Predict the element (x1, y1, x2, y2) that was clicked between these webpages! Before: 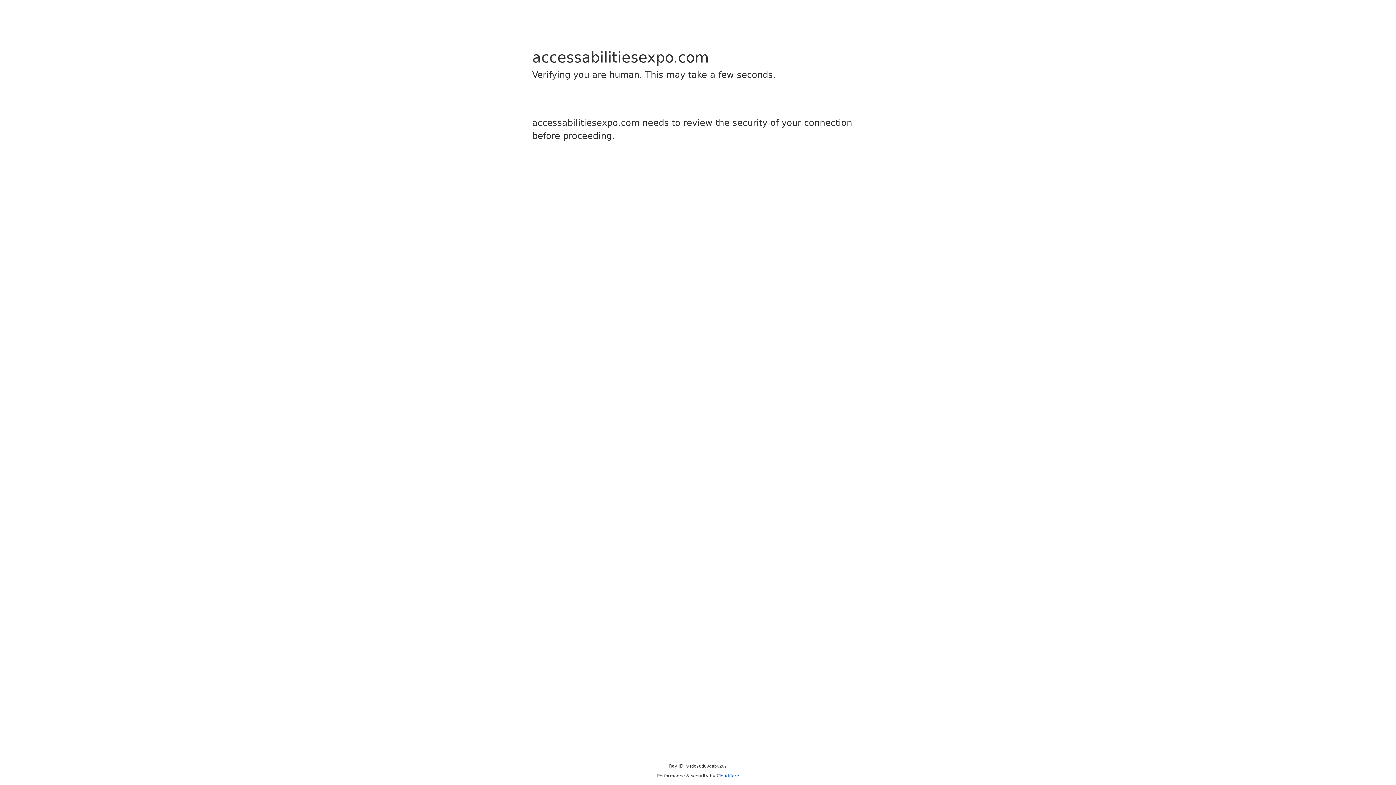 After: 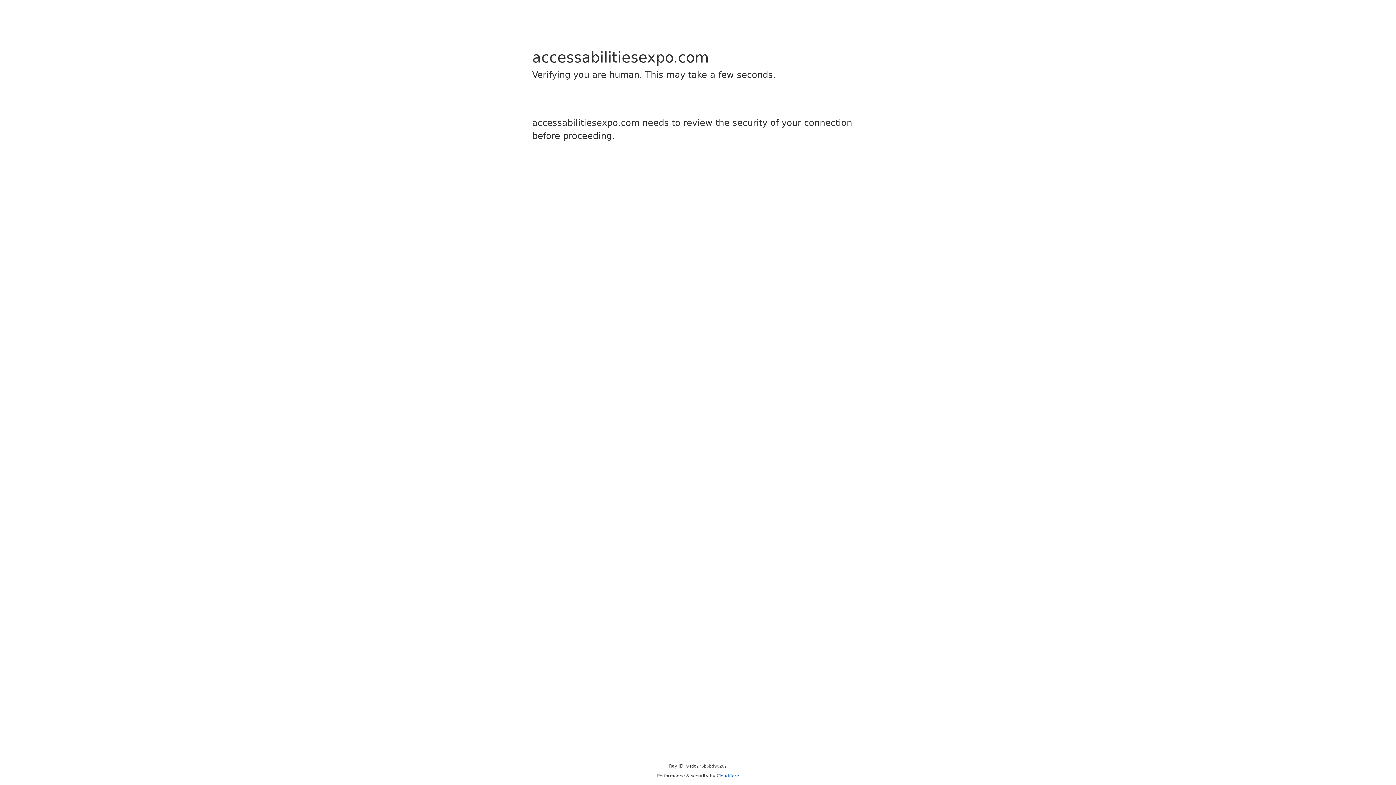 Action: label: Cloudflare bbox: (716, 773, 739, 778)